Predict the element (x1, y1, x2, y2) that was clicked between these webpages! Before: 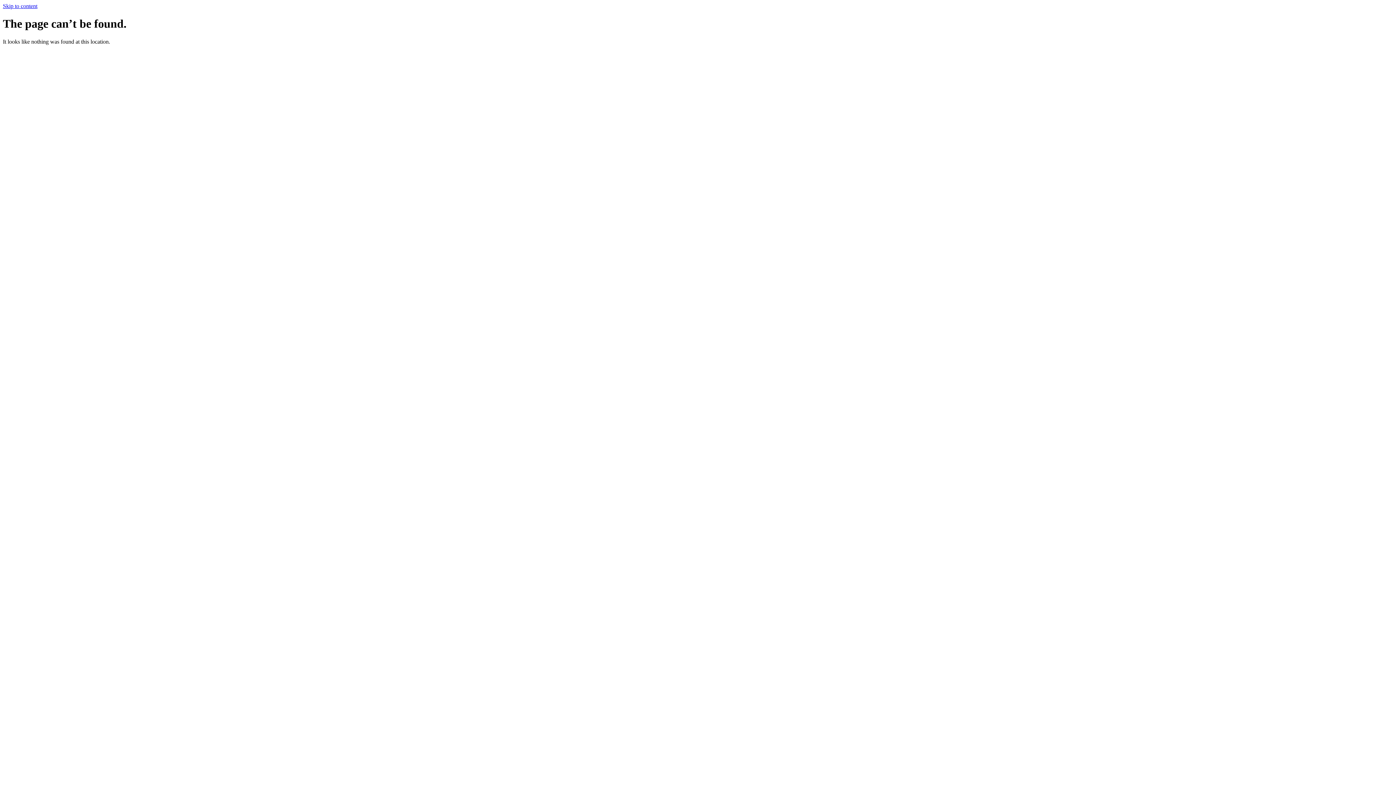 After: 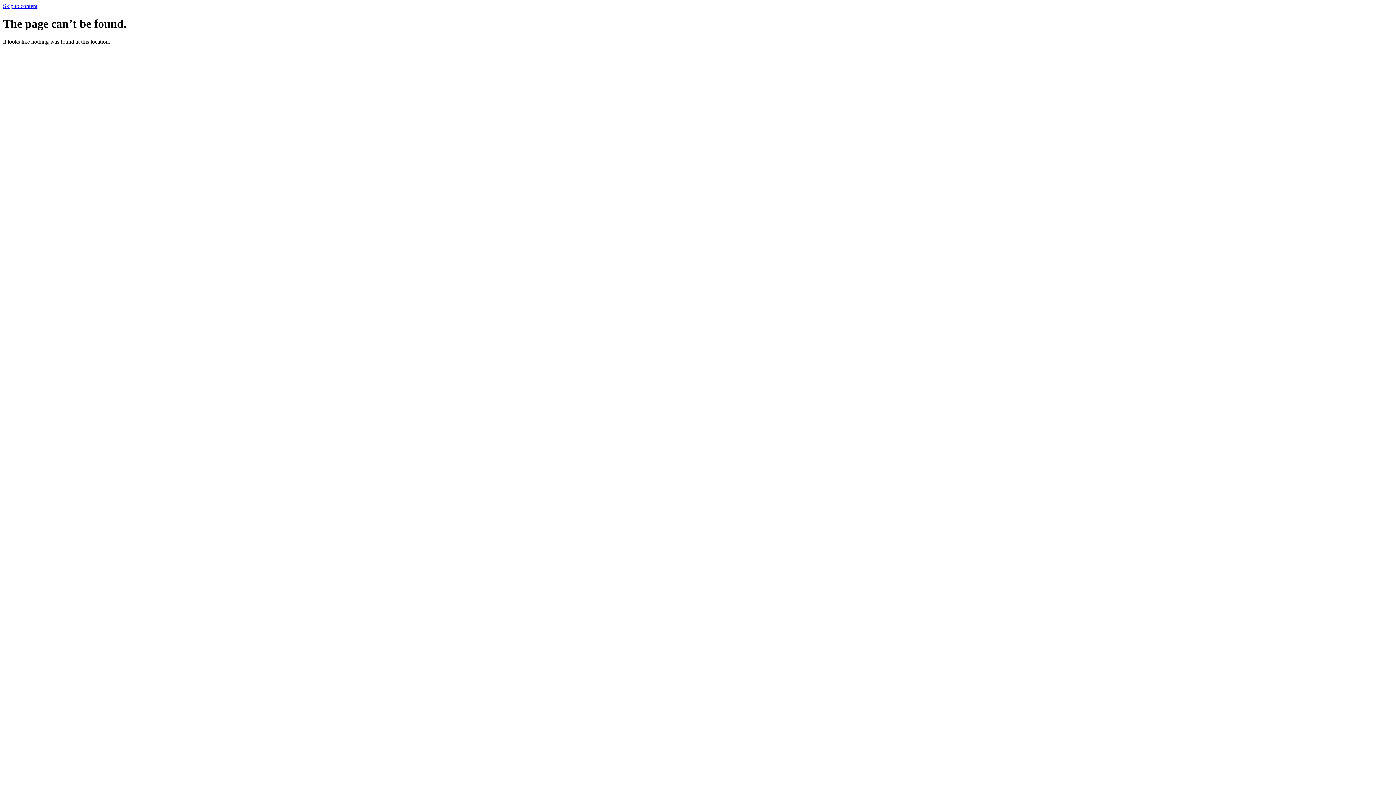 Action: bbox: (2, 2, 37, 9) label: Skip to content